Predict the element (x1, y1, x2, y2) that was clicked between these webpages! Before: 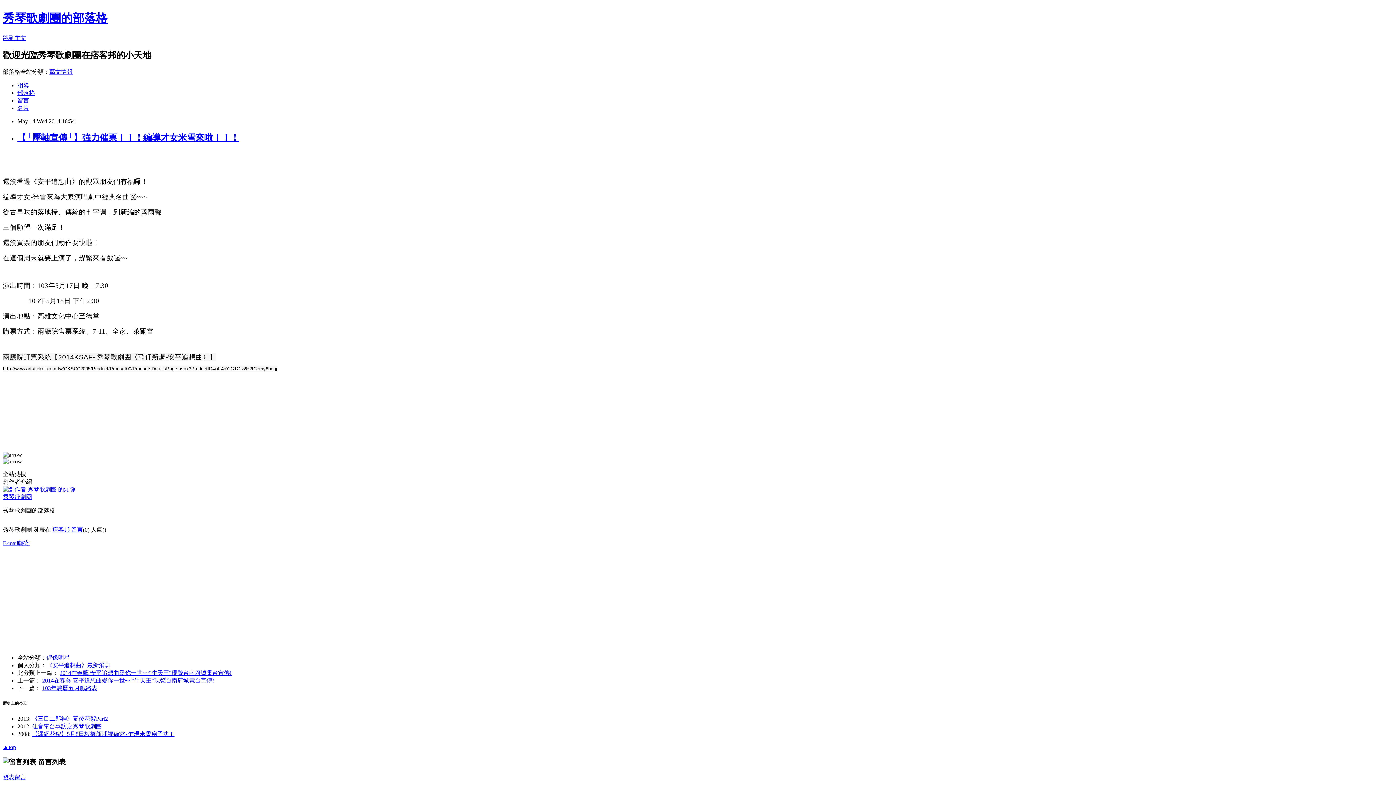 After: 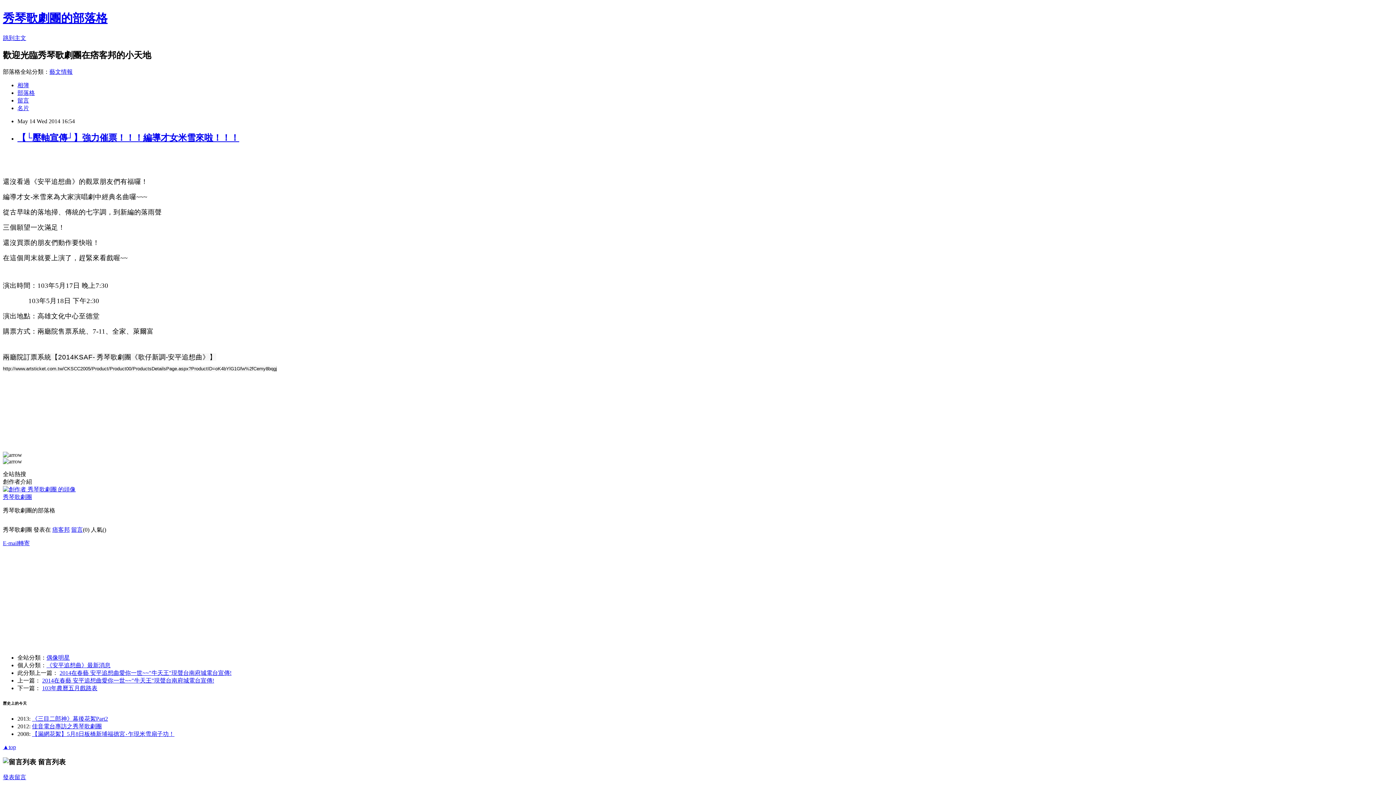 Action: label: http://www.artsticket.com.tw/CKSCC2005/Product/Product00/ProductsDetailsPage.aspx?ProductID=oK4bYlG1Gfw%2fCemy8bqgj bbox: (2, 365, 277, 371)